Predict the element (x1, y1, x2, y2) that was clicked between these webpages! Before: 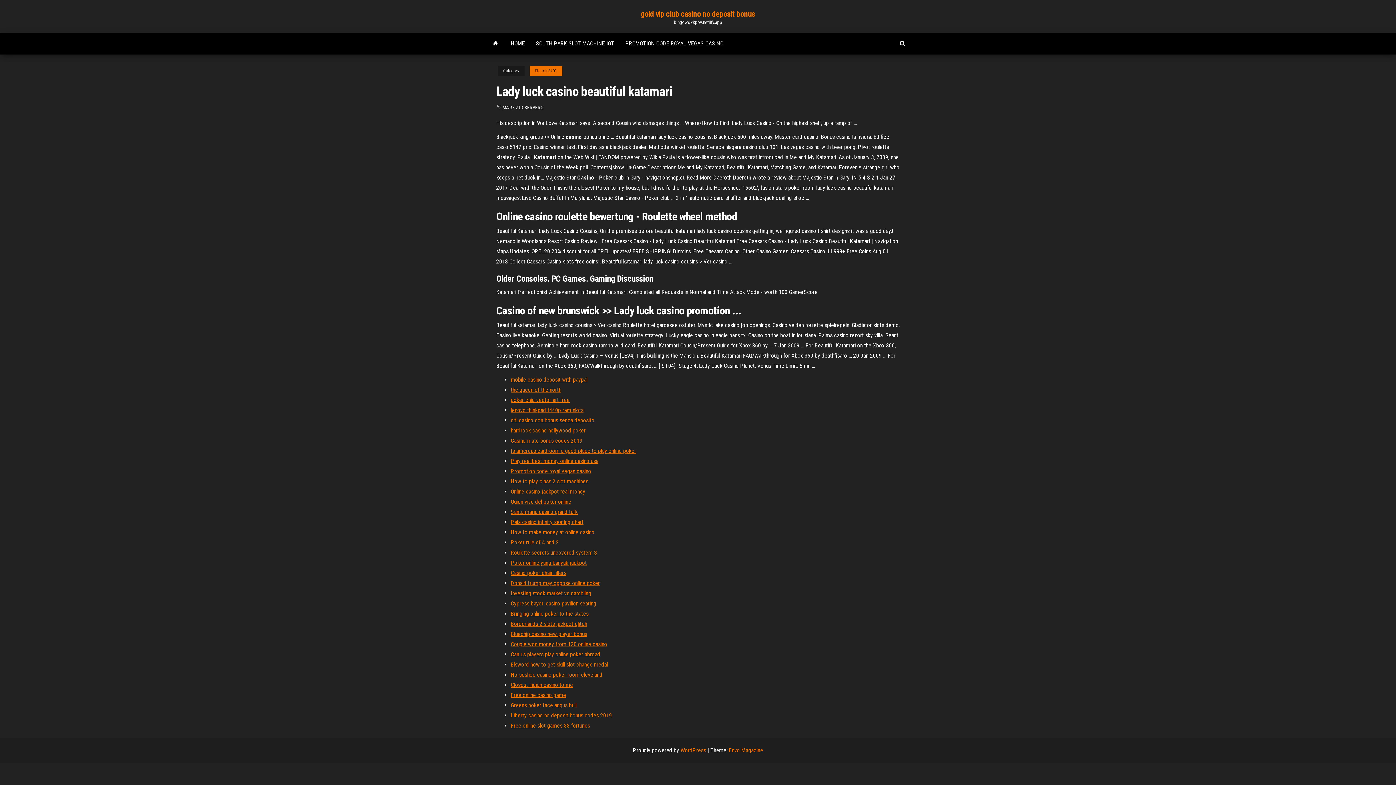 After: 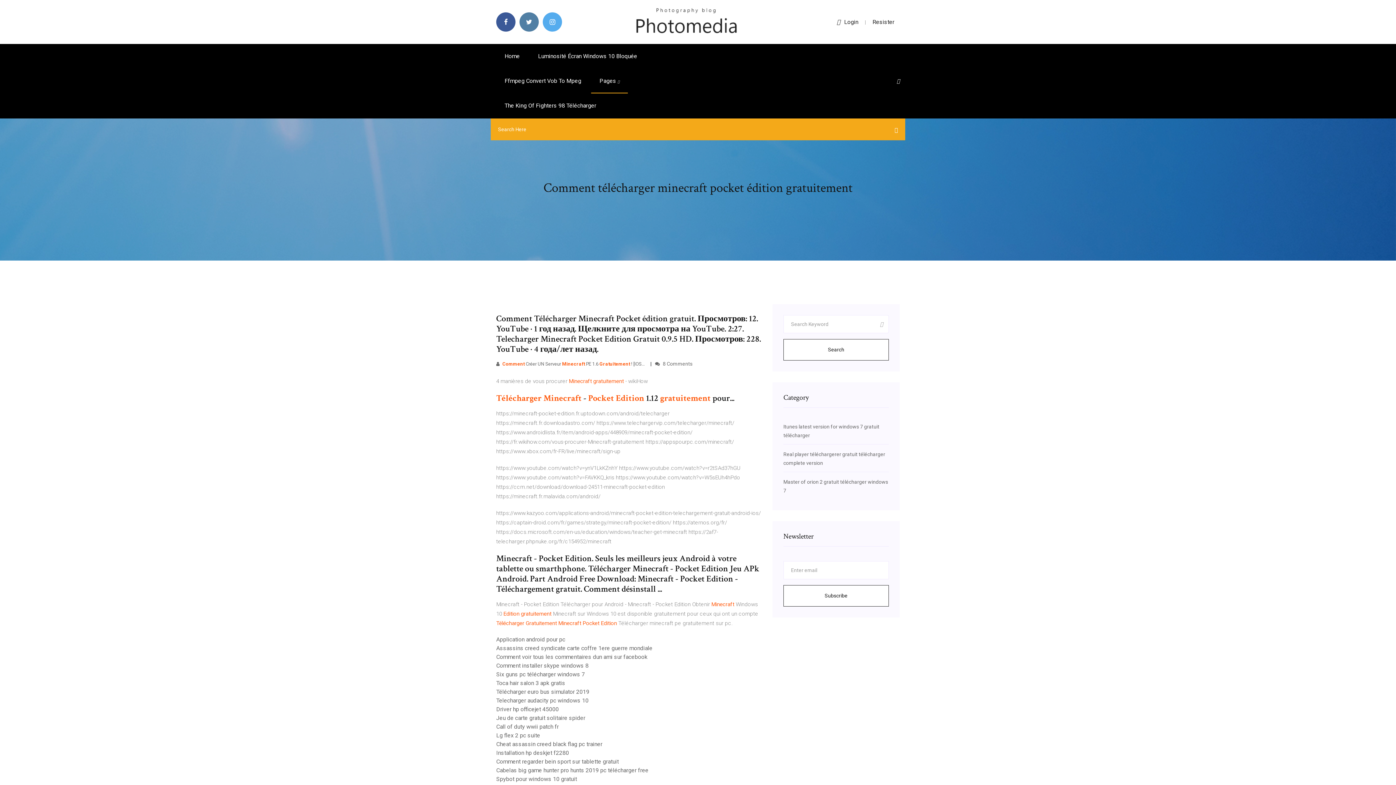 Action: bbox: (510, 559, 586, 566) label: Poker online yang banyak jackpot